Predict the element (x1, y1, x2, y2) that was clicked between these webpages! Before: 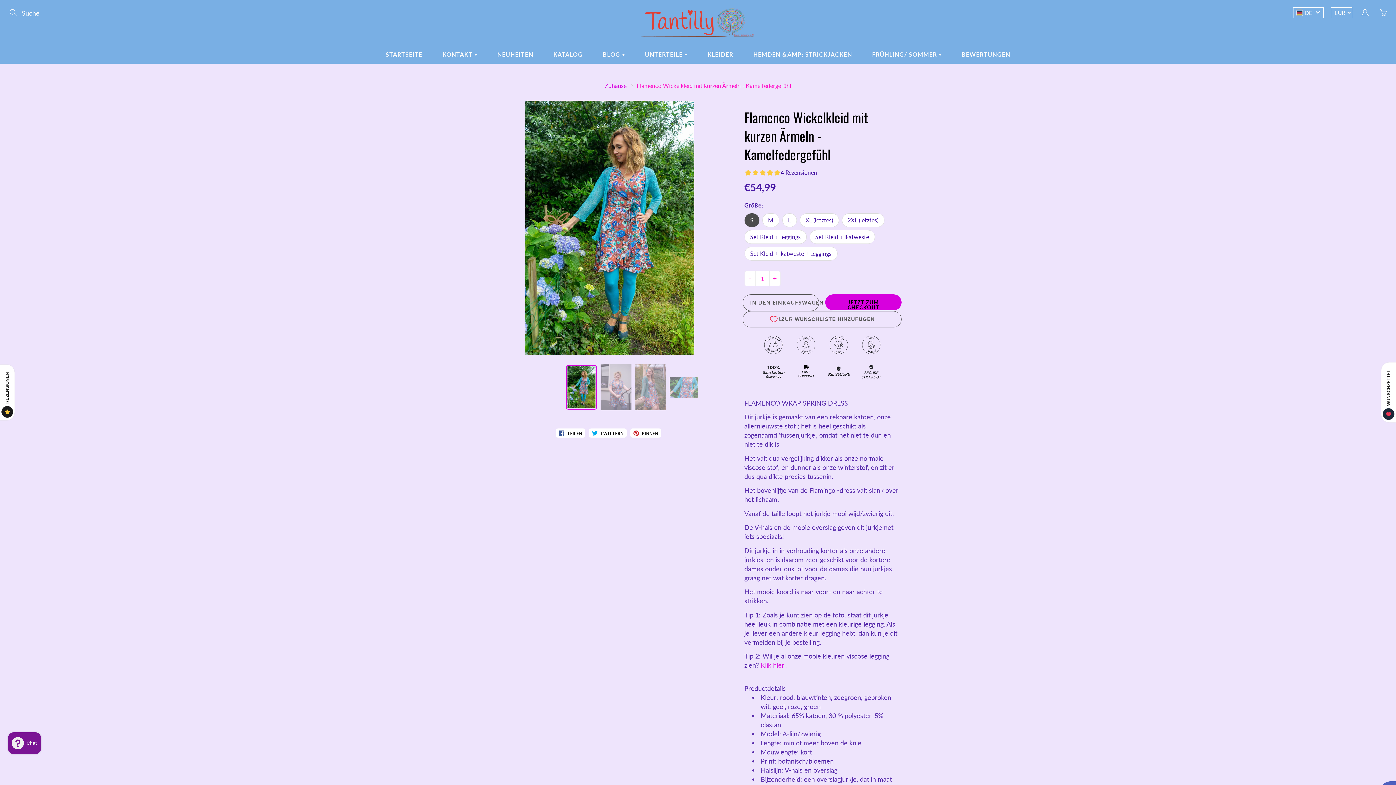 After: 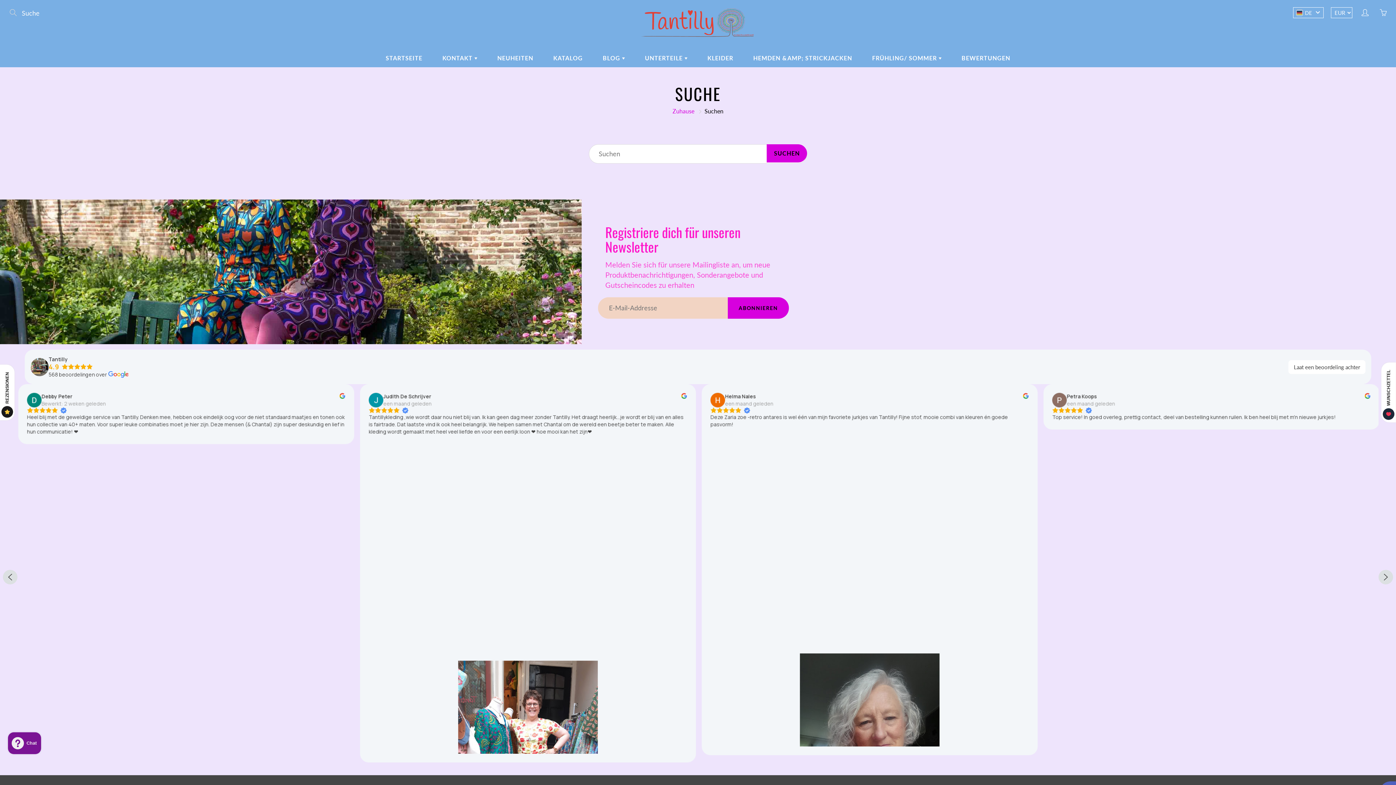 Action: bbox: (7, 7, 20, 18) label: Suche